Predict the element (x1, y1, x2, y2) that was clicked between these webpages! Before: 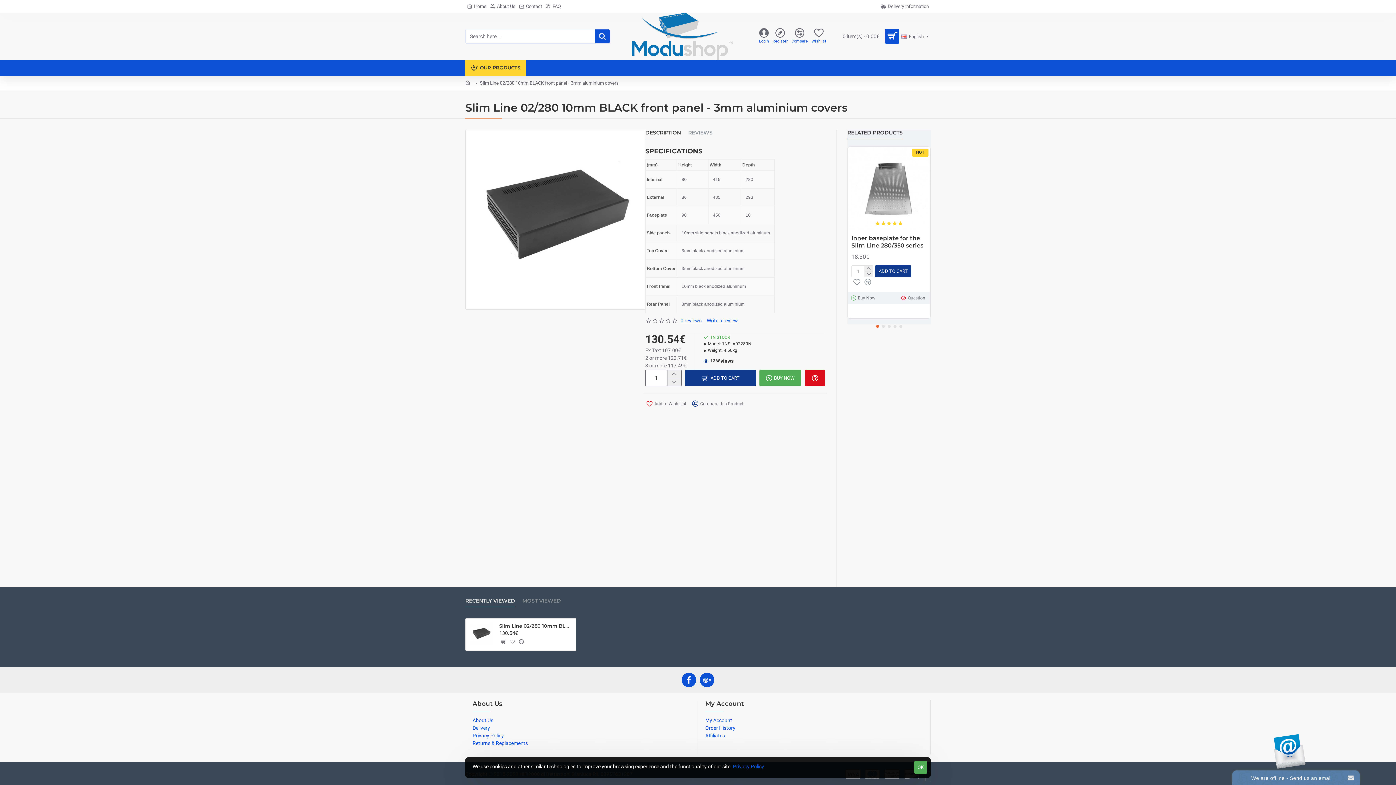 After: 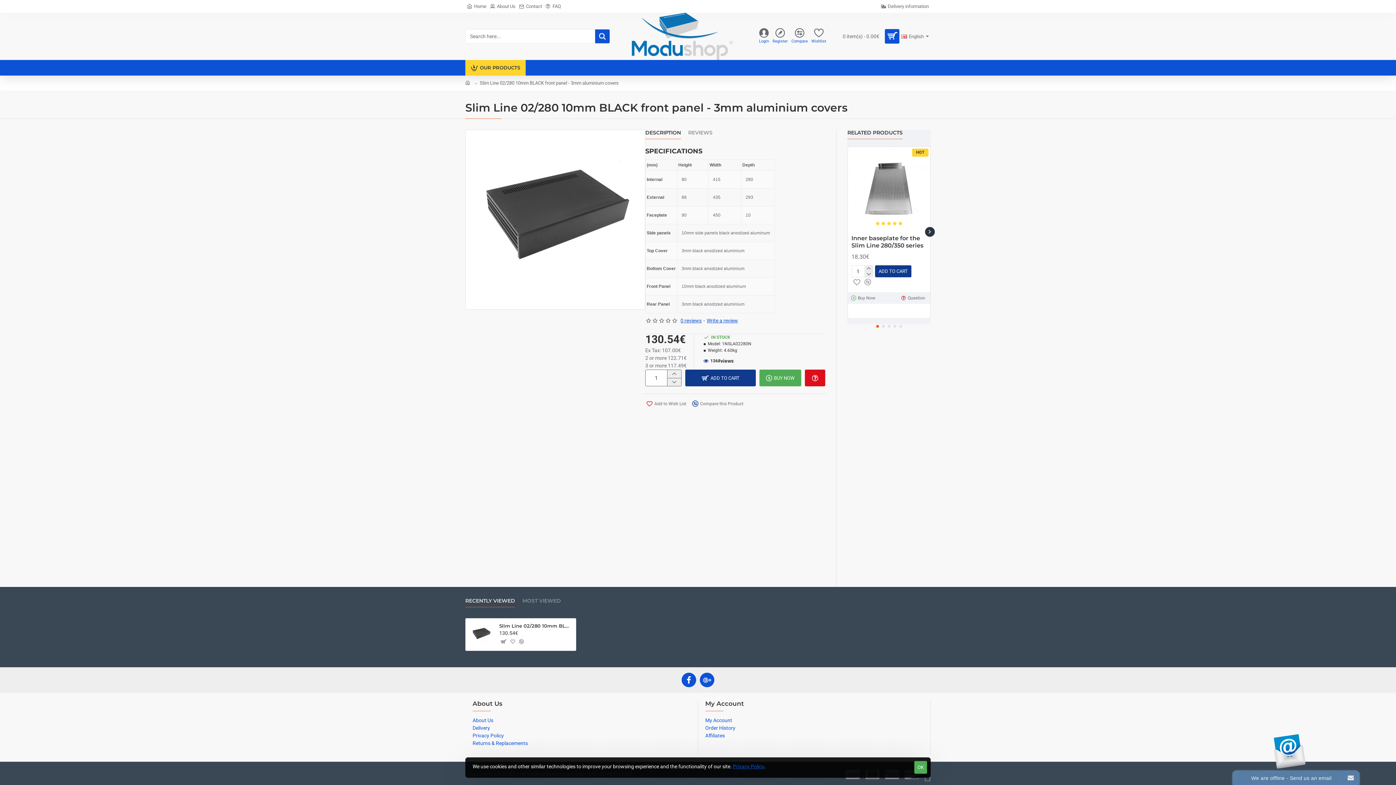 Action: label: RELATED PRODUCTS bbox: (847, 129, 902, 138)